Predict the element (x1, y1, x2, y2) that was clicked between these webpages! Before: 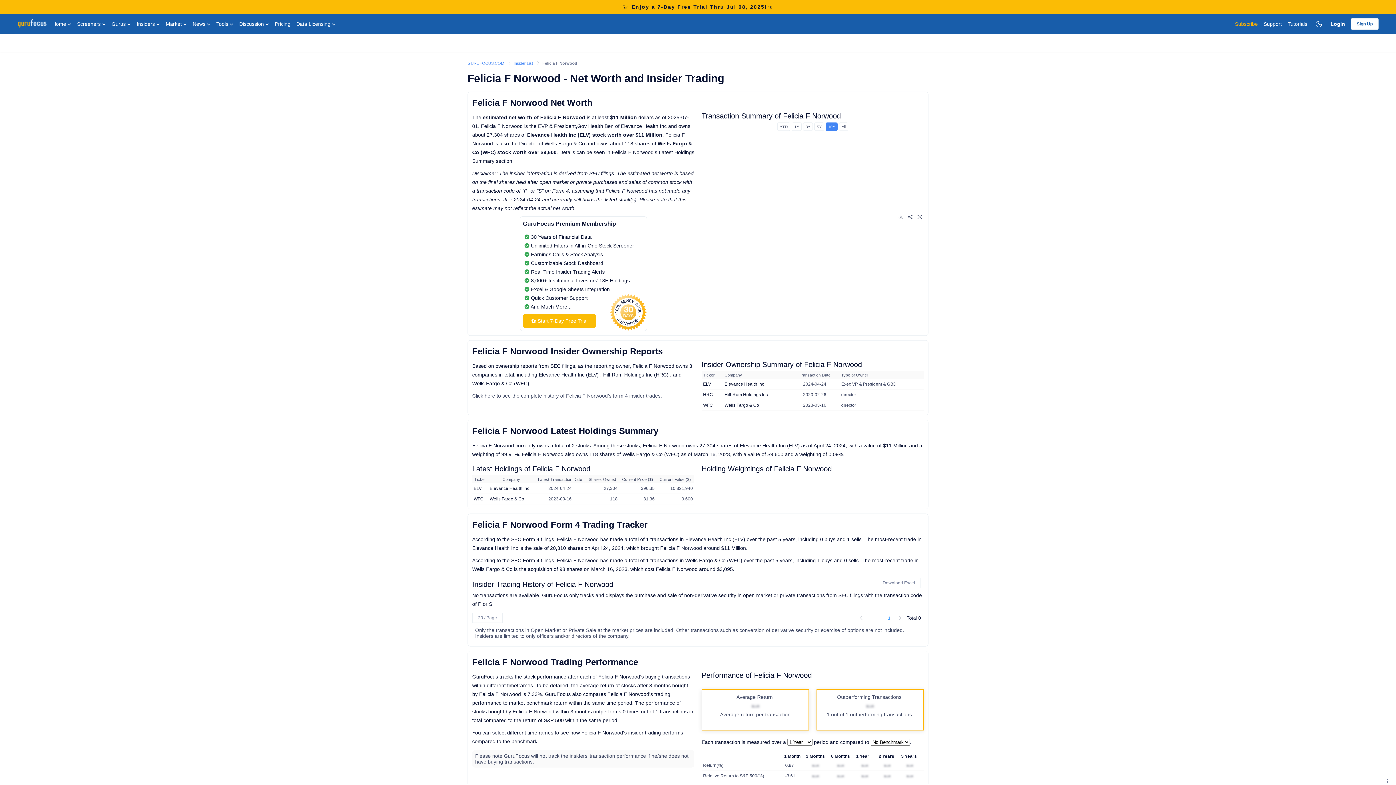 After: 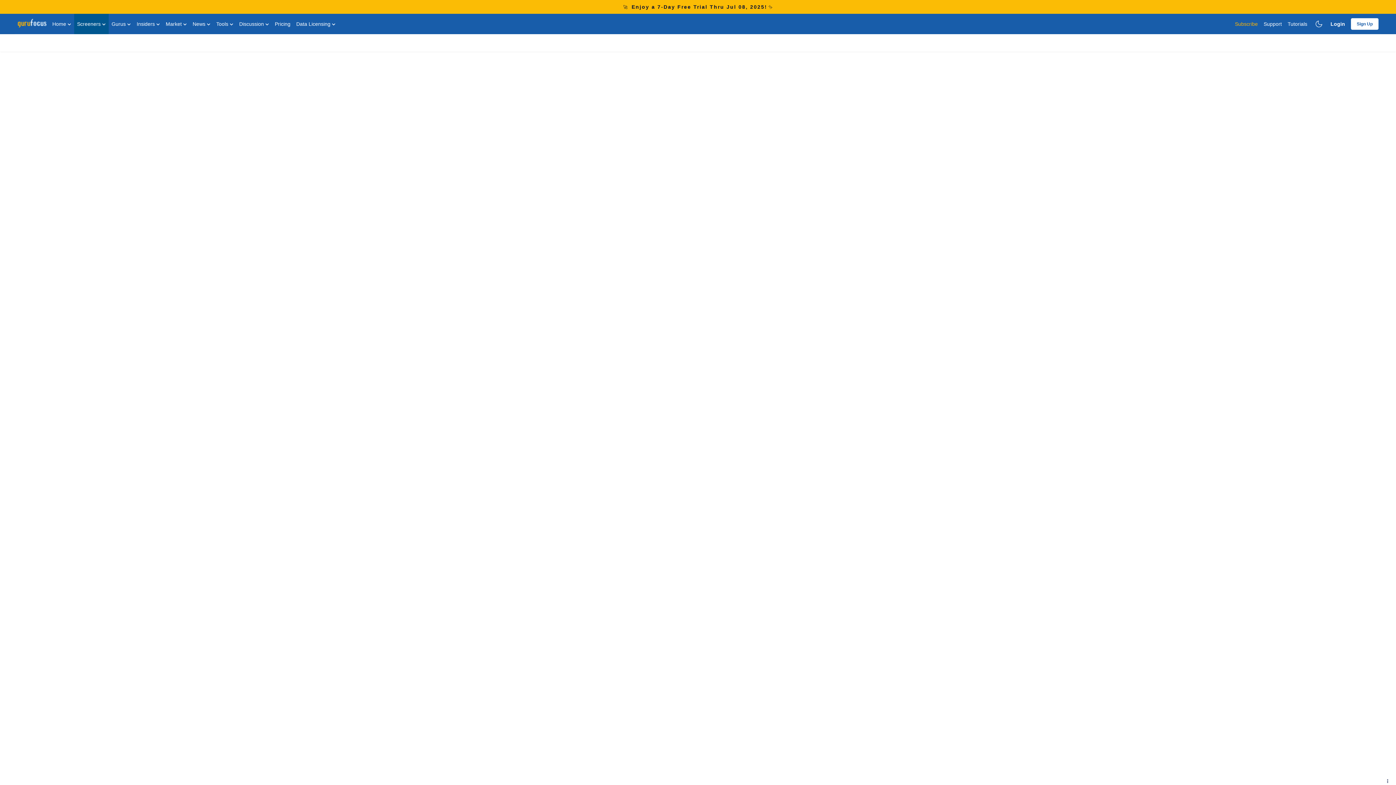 Action: label: Screeners  bbox: (74, 13, 108, 34)